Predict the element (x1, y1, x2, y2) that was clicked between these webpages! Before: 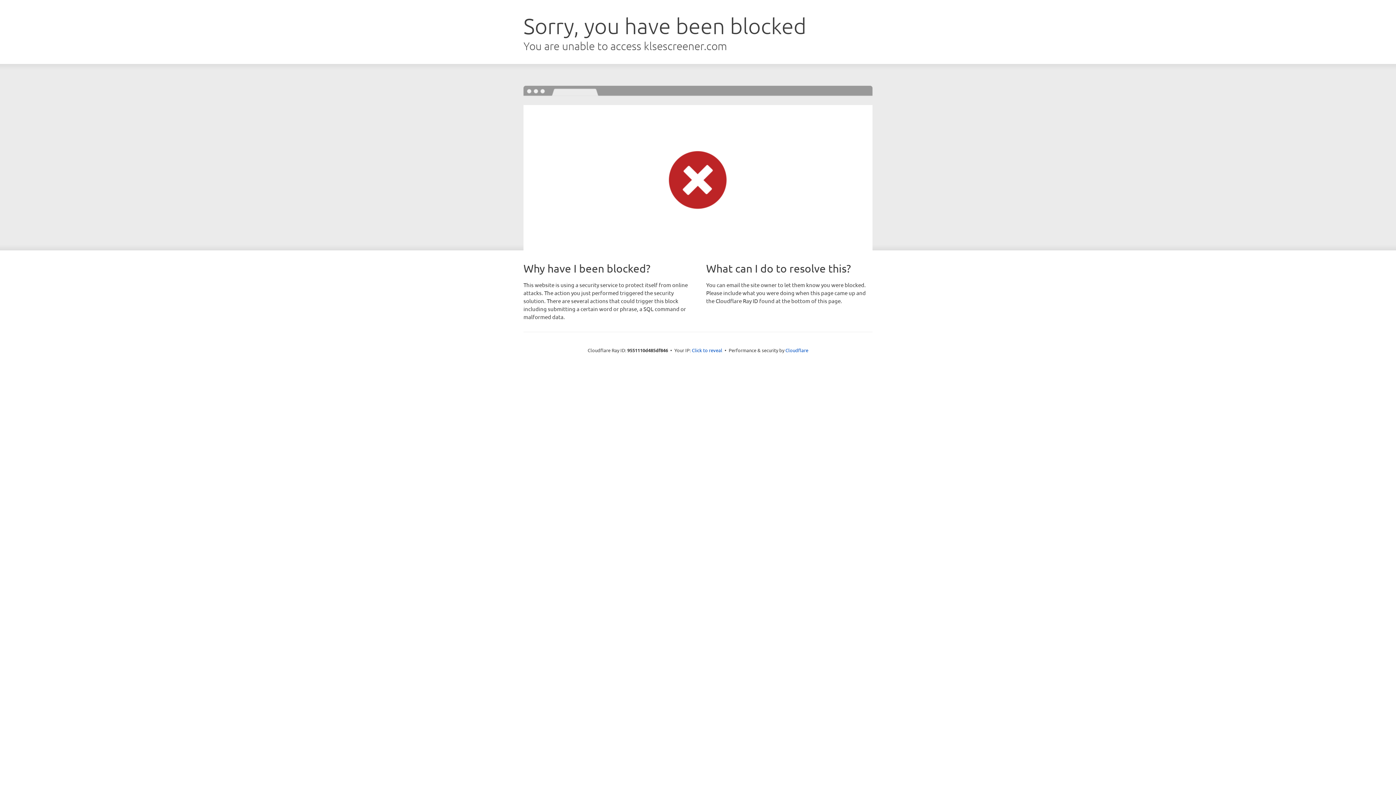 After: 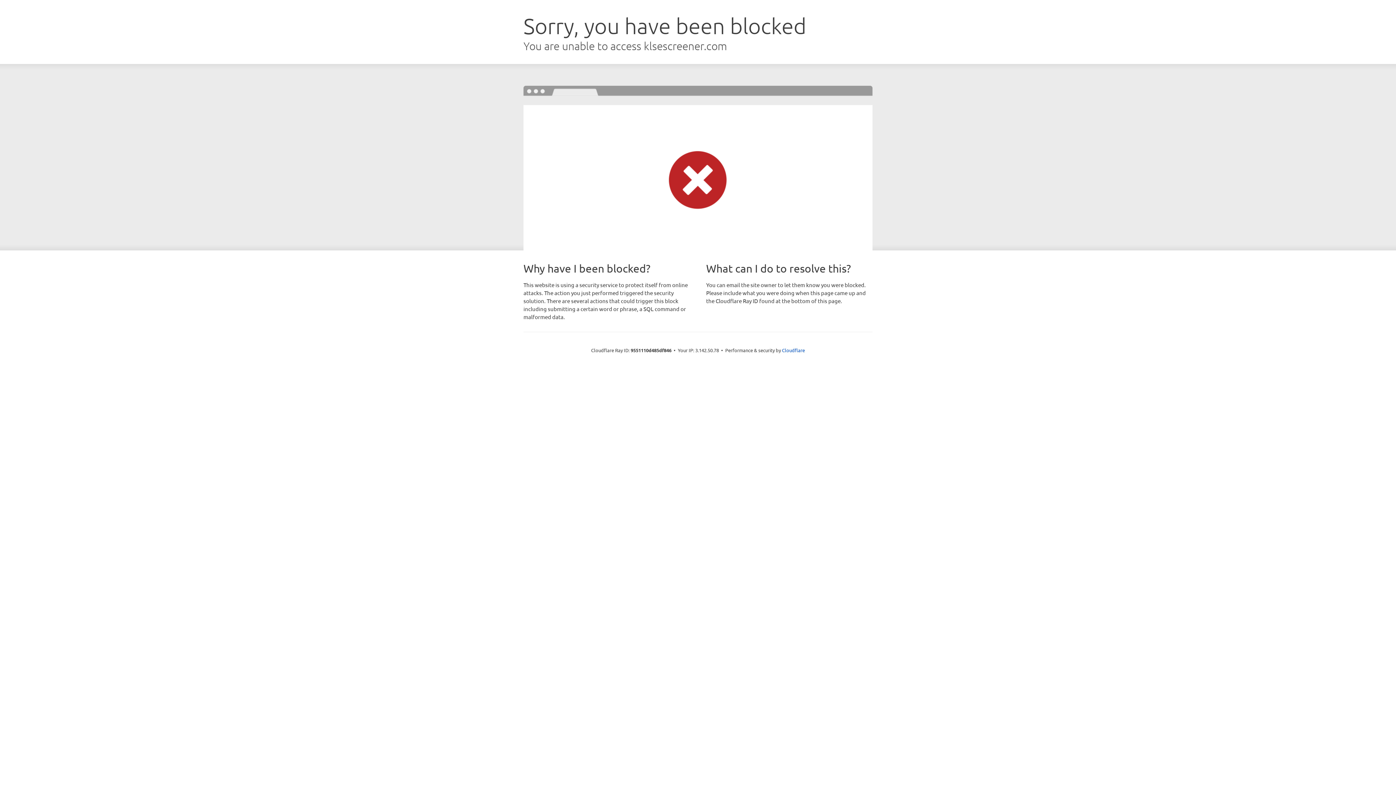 Action: label: Click to reveal bbox: (692, 346, 722, 353)